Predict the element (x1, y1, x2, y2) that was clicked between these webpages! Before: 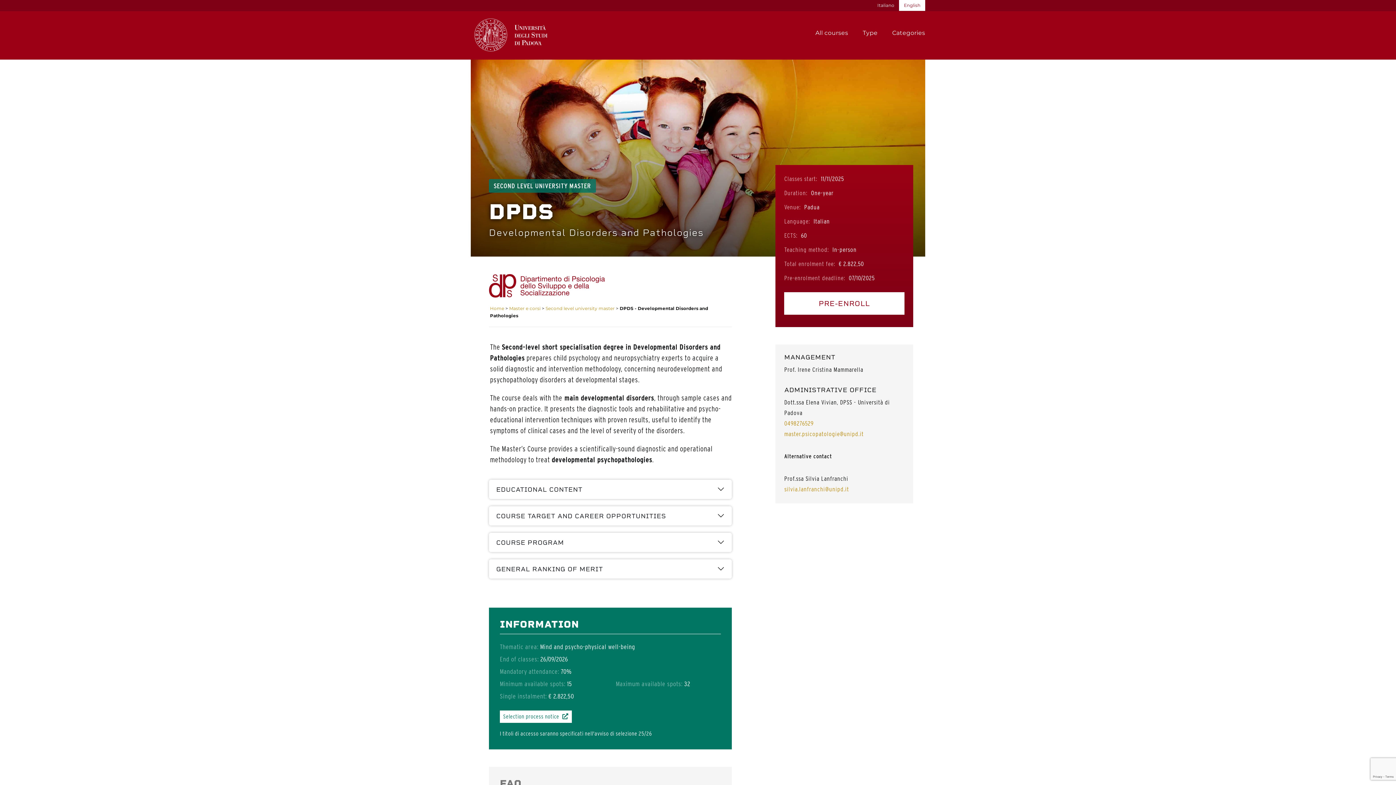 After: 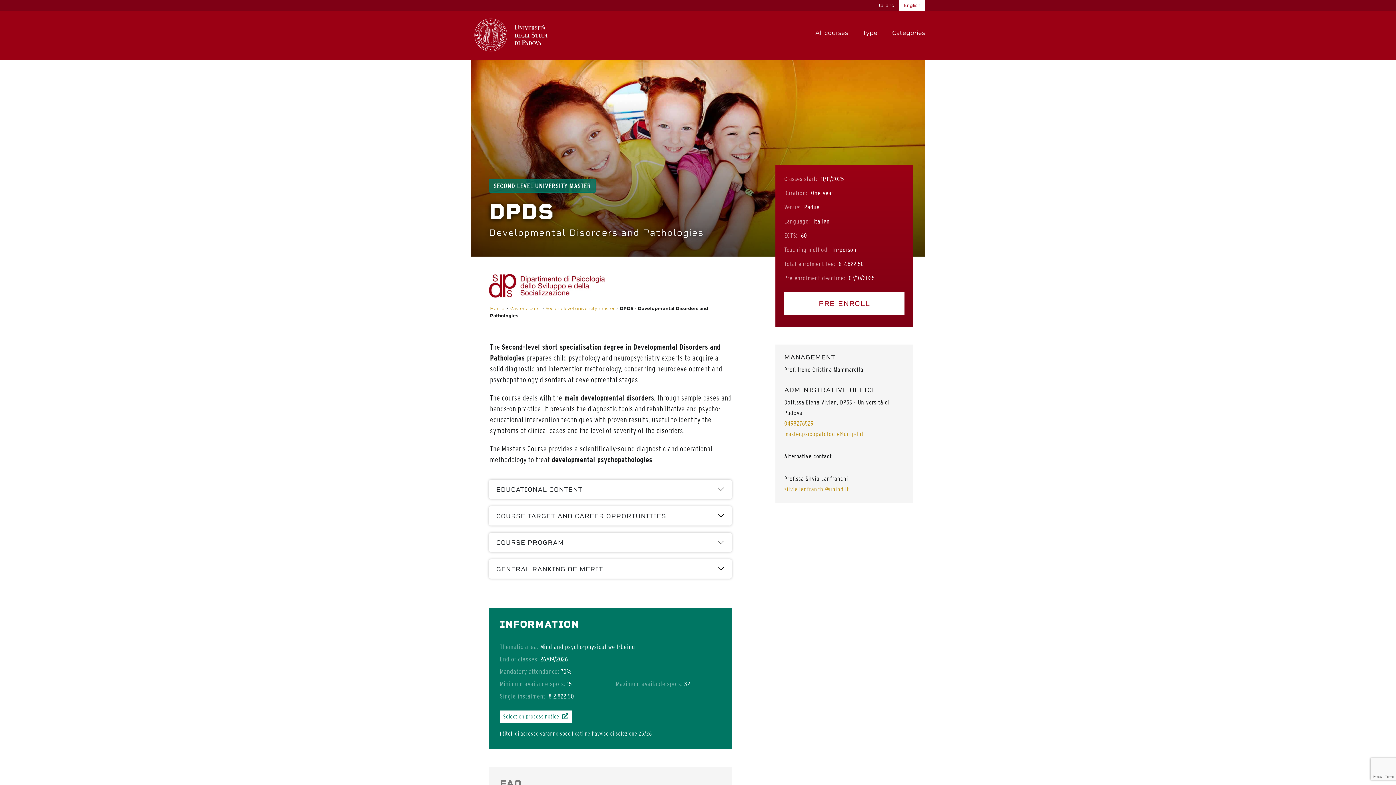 Action: label: English bbox: (899, 0, 925, 10)